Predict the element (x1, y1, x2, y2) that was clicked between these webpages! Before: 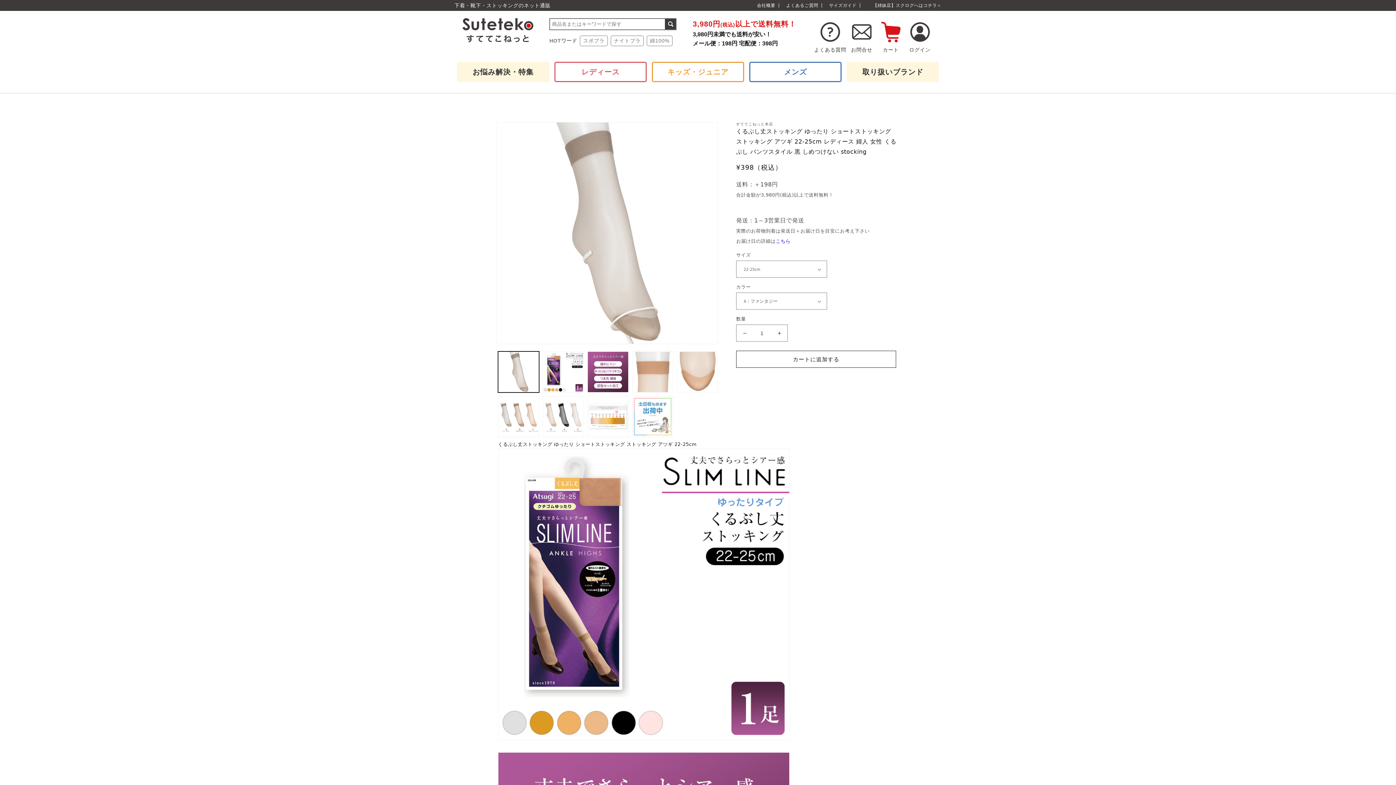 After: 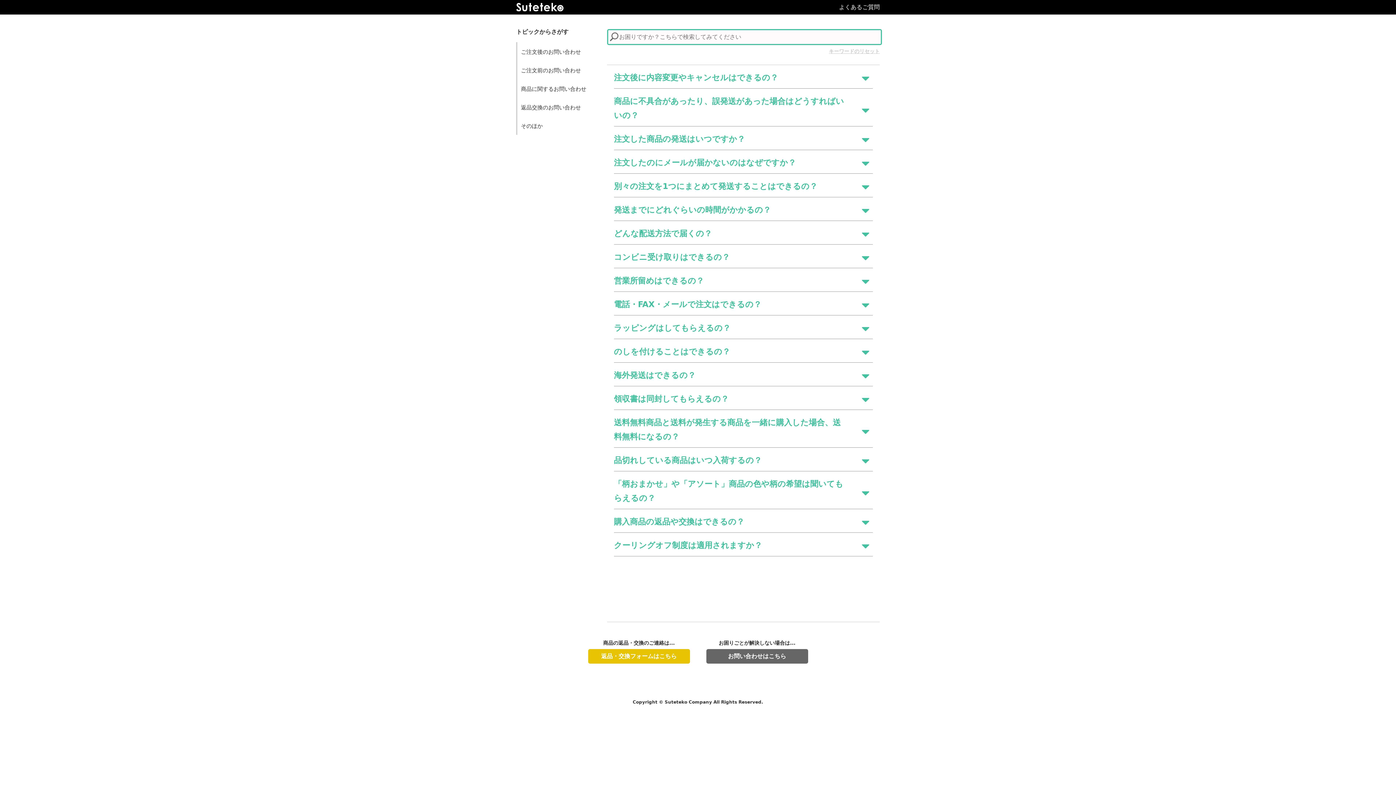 Action: bbox: (814, 18, 846, 54) label: よくある質問